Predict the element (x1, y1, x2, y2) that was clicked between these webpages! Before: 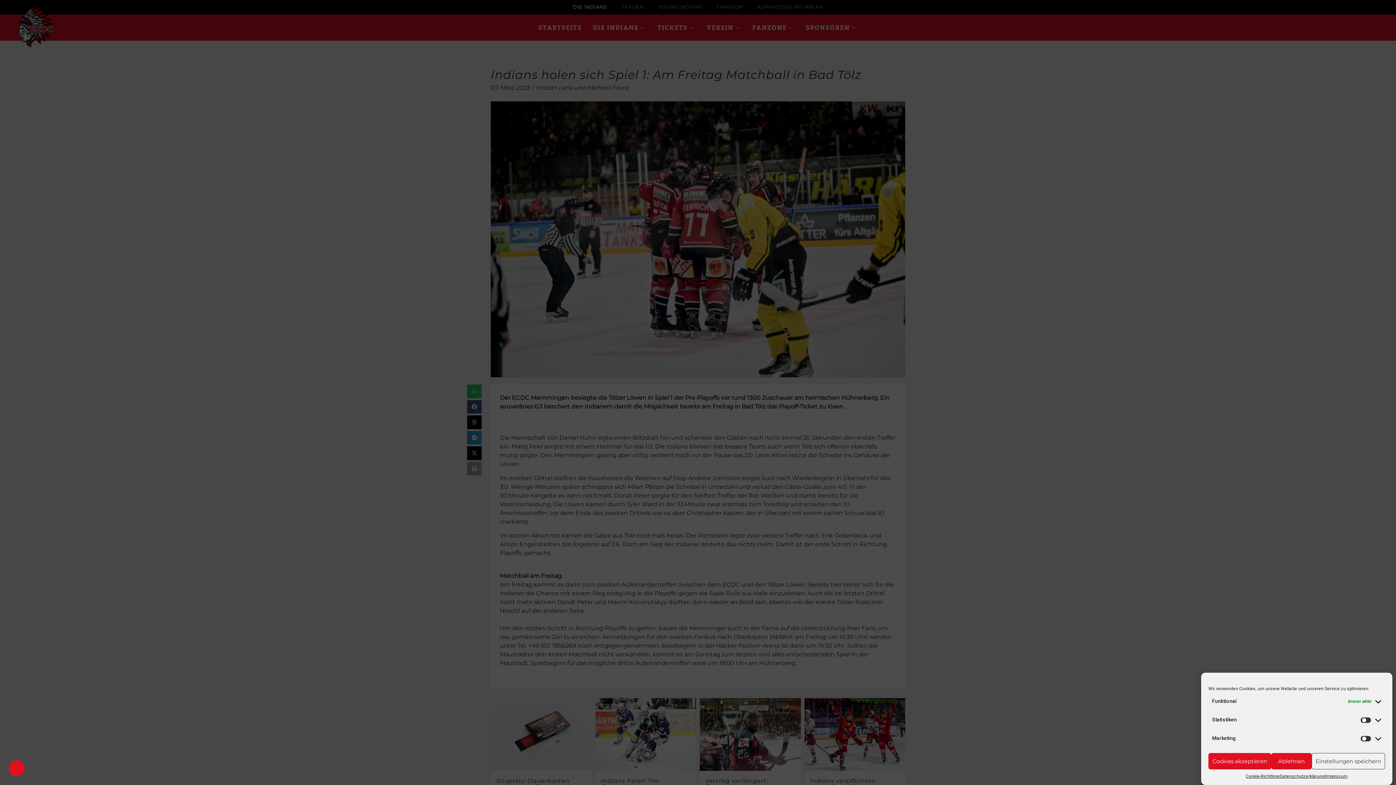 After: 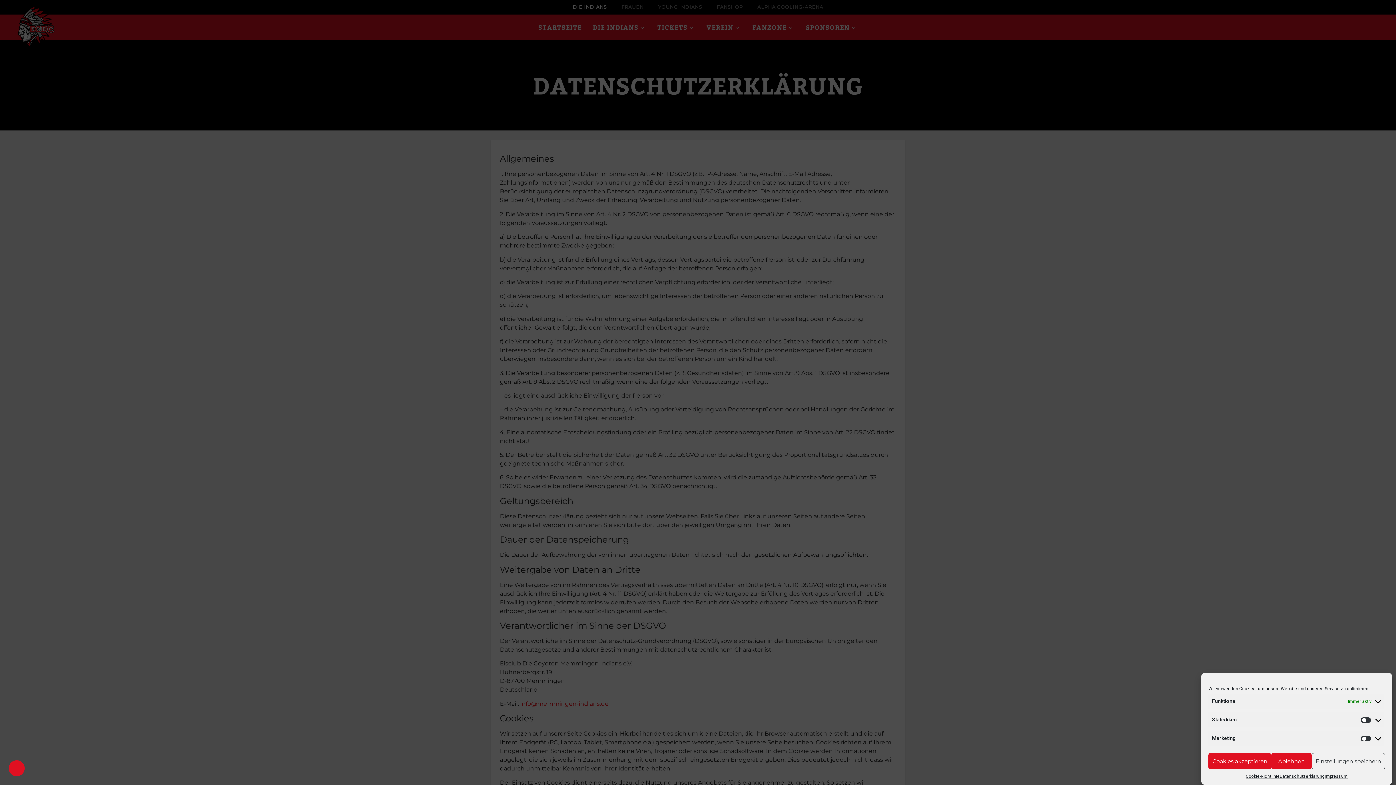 Action: label: Datenschutzerklärung bbox: (1279, 773, 1325, 780)